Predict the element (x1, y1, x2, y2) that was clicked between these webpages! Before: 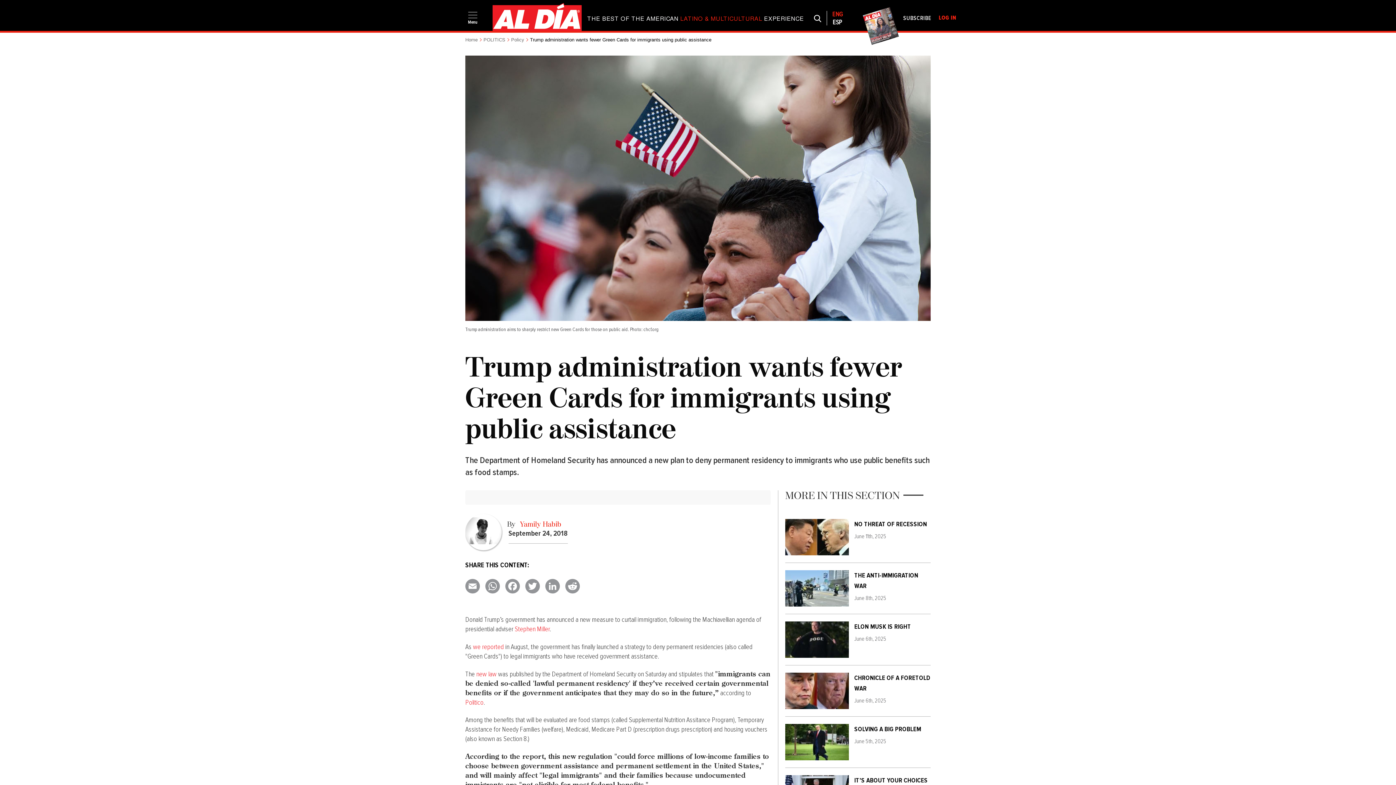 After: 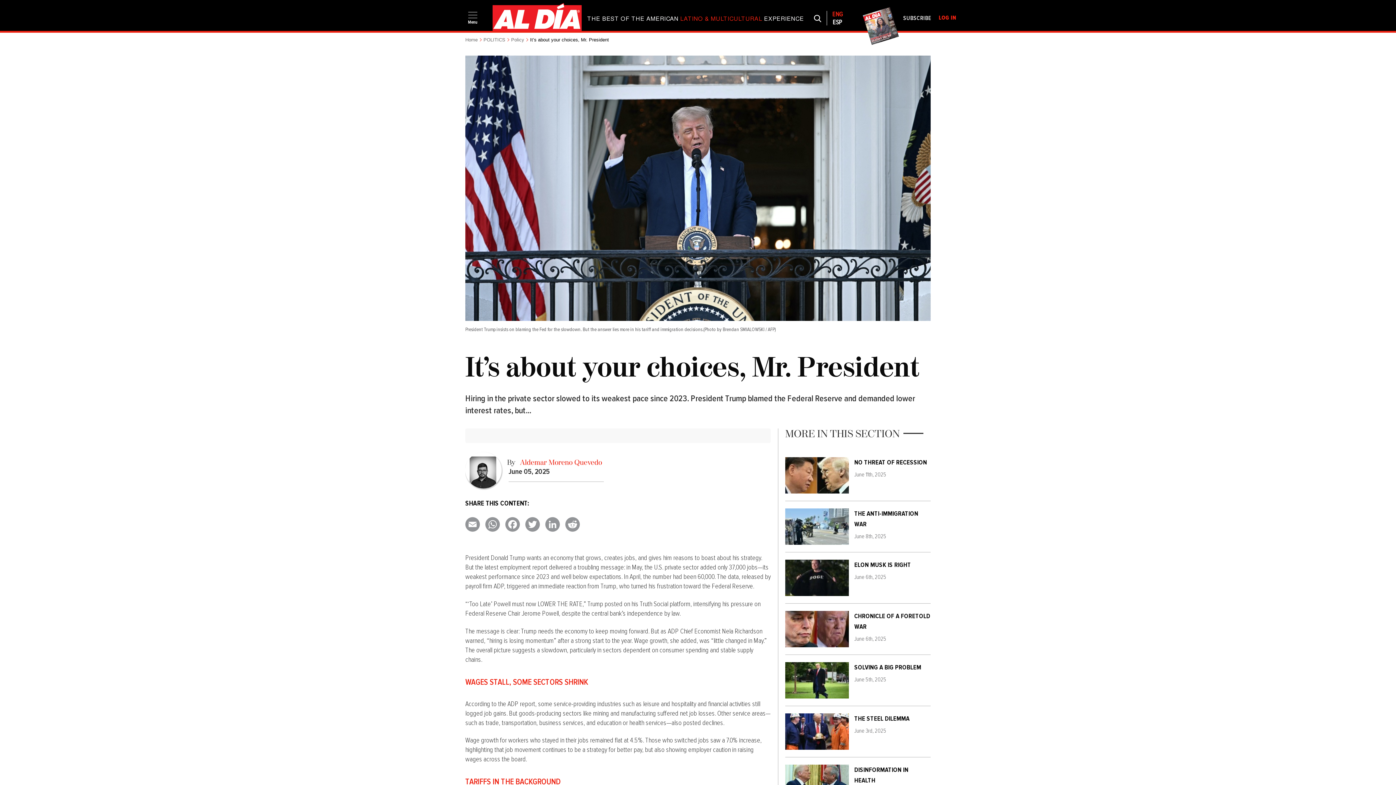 Action: label: IT’S ABOUT YOUR CHOICES bbox: (854, 776, 928, 784)